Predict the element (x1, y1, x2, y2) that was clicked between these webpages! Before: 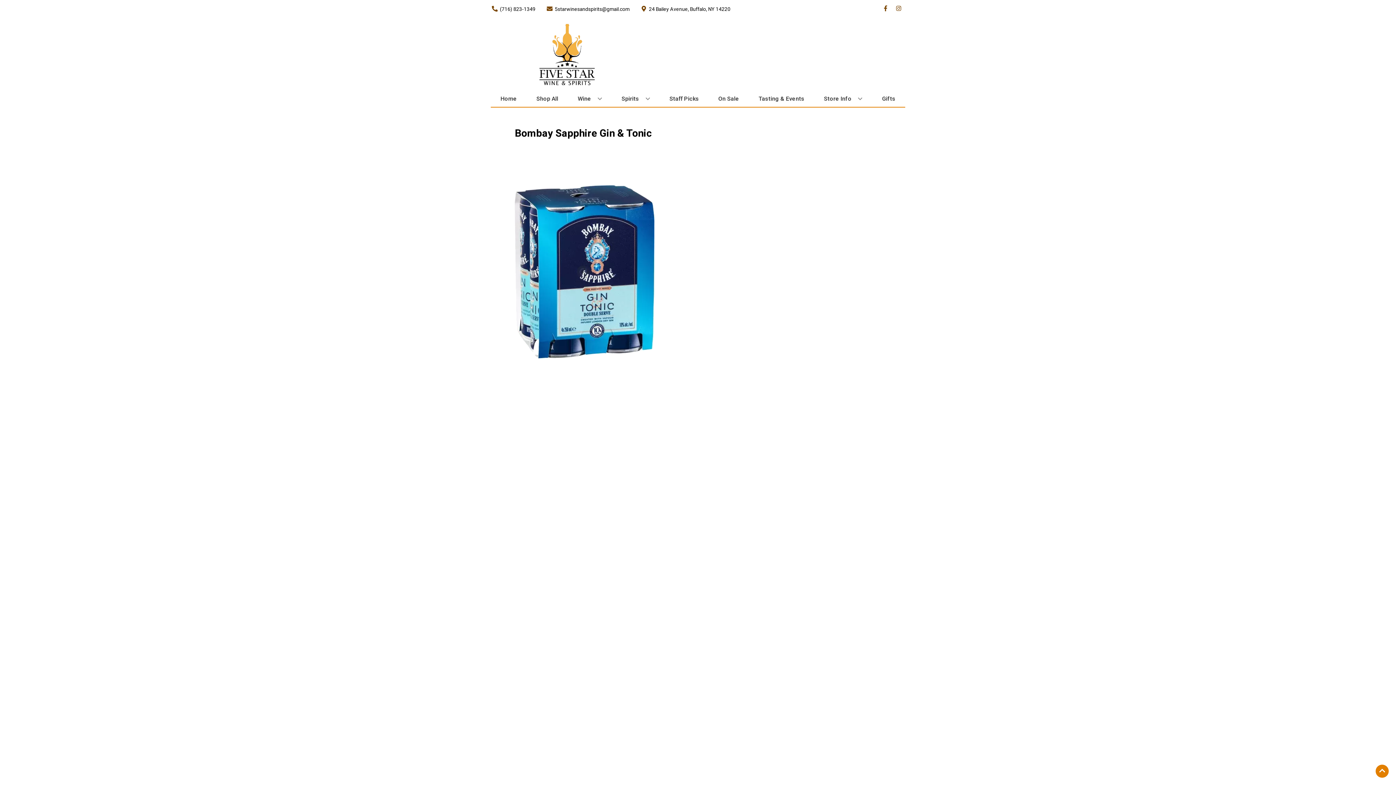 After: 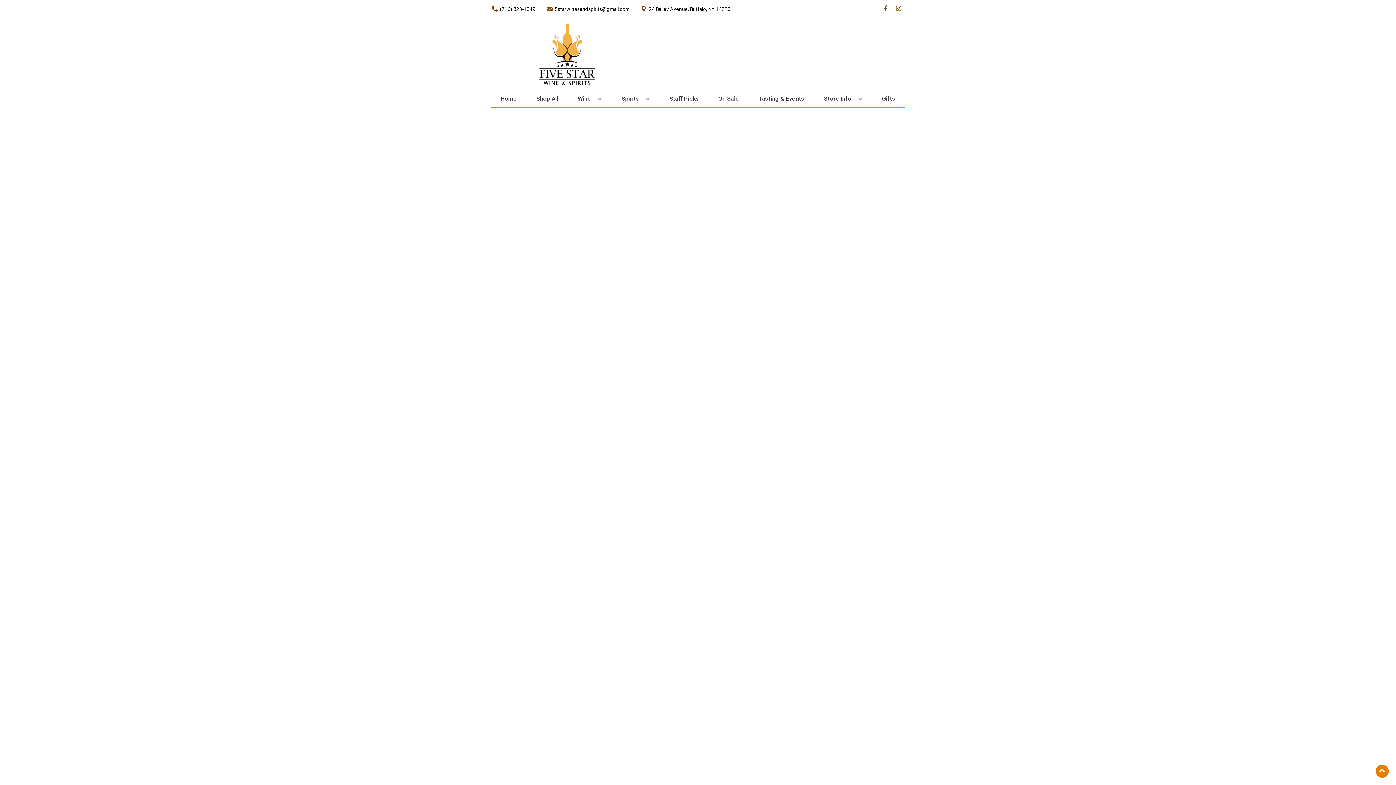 Action: label: On Sale bbox: (715, 90, 742, 106)